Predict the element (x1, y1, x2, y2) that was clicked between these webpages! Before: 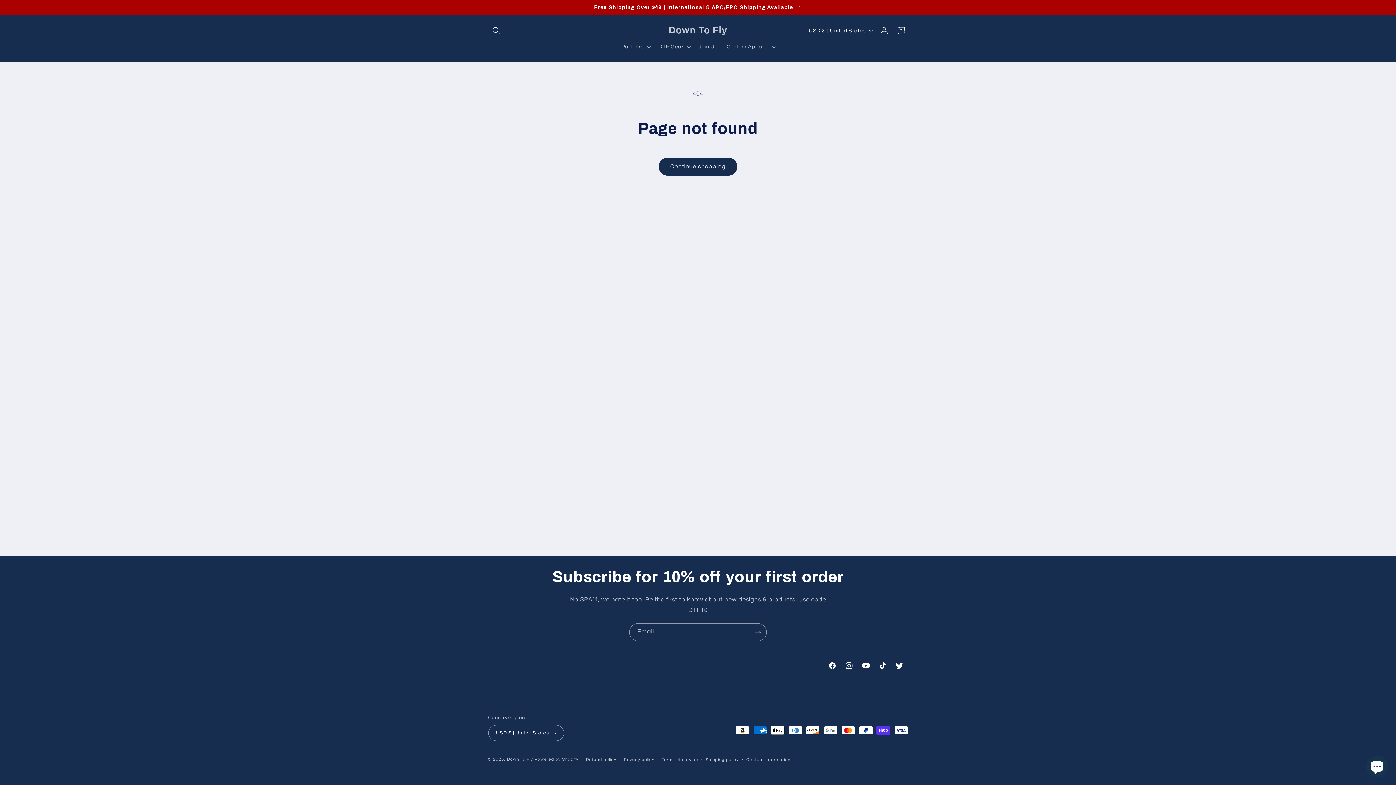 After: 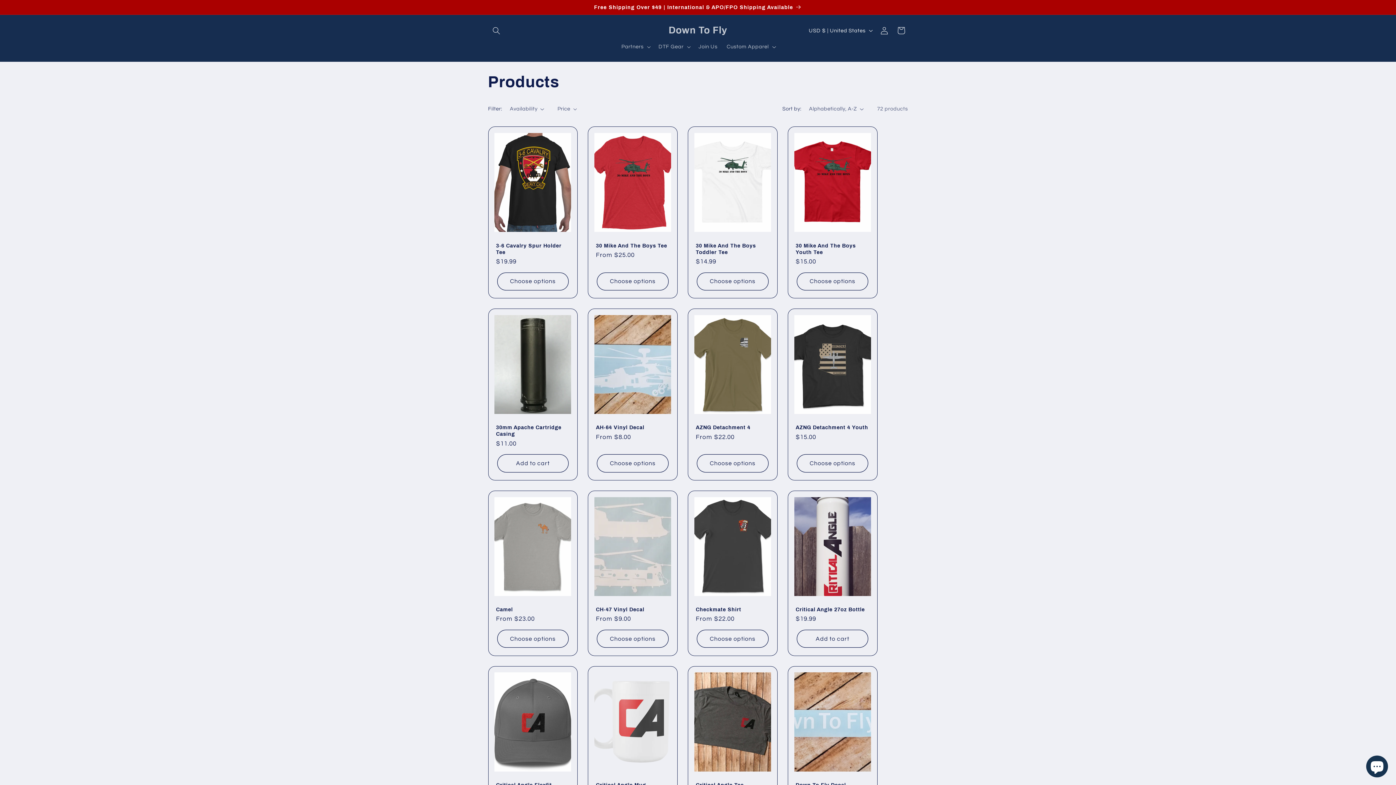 Action: label: Continue shopping bbox: (658, 157, 737, 175)